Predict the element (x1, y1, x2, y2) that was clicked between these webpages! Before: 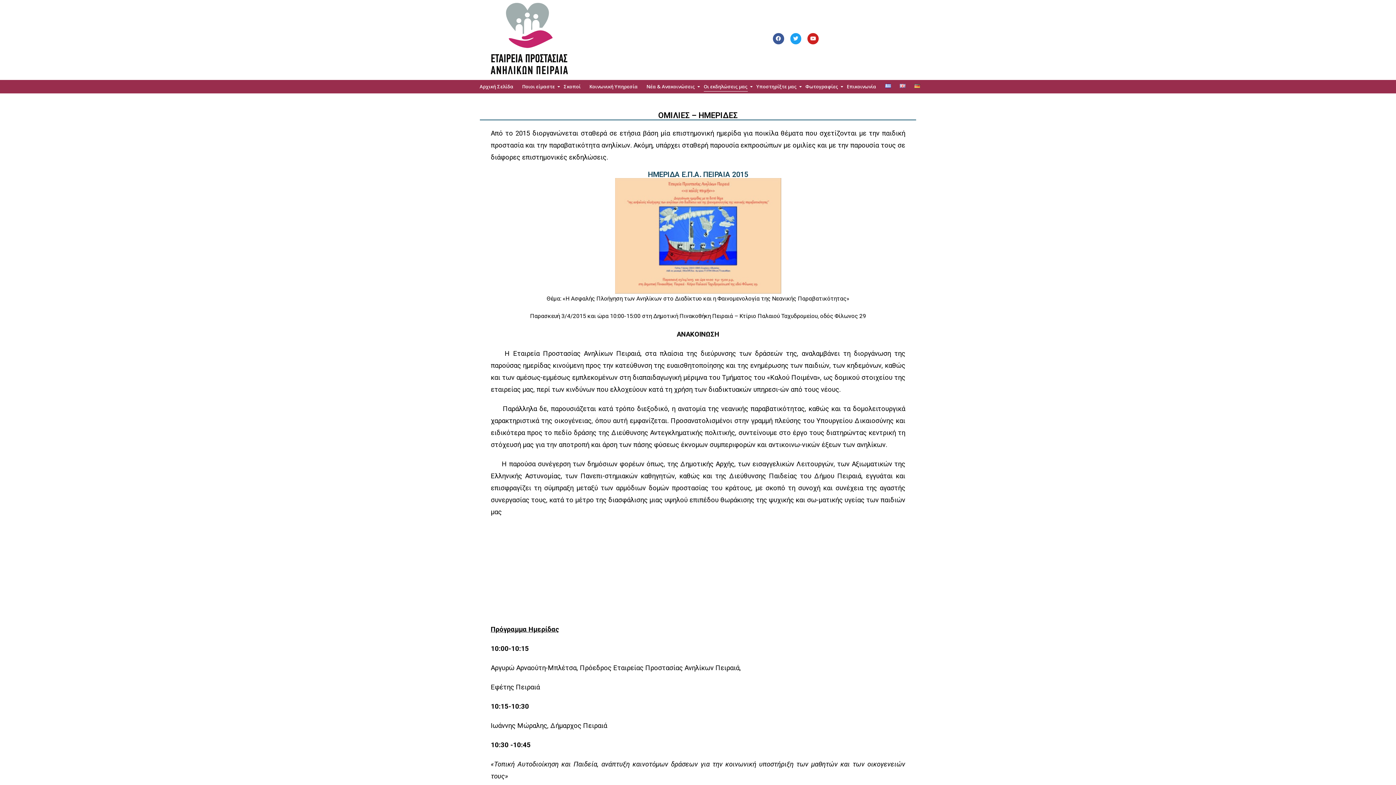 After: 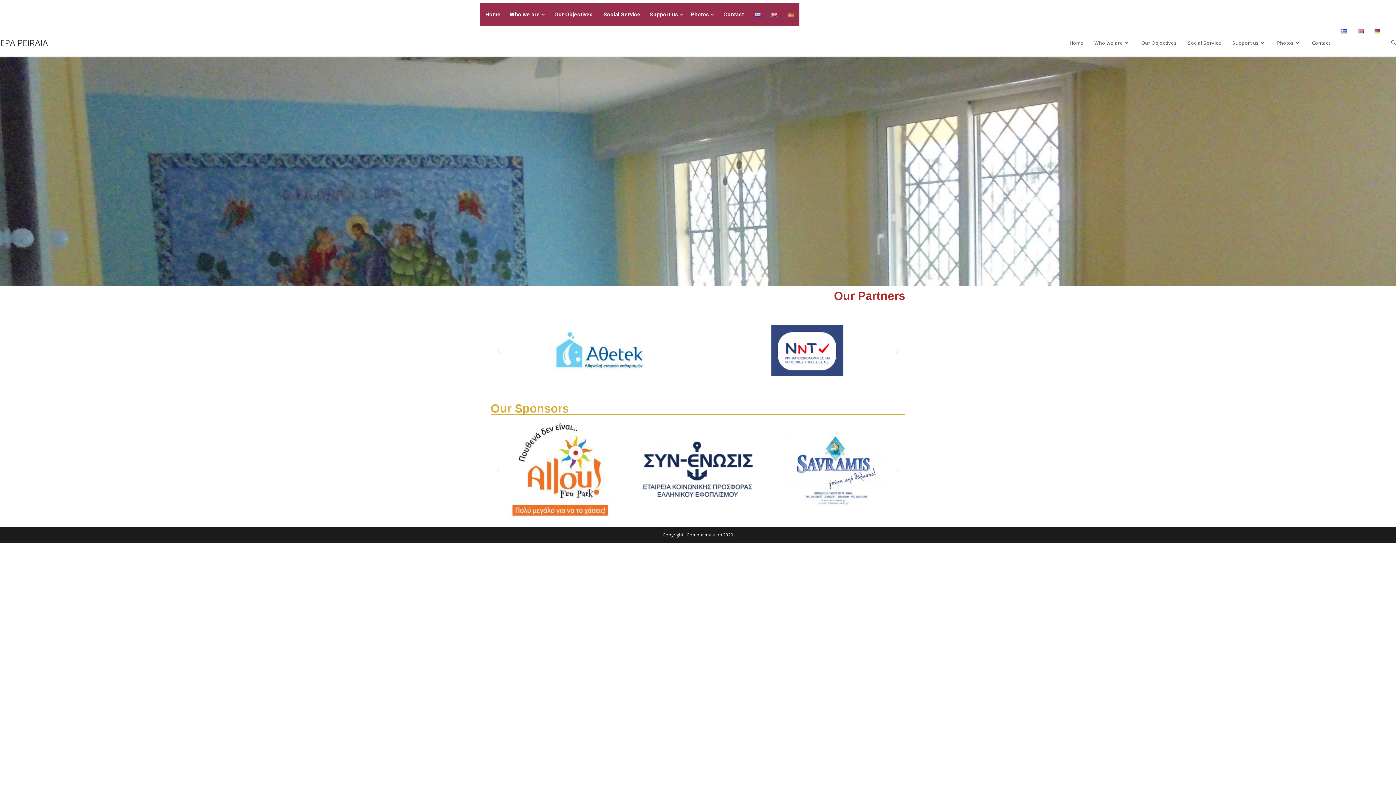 Action: bbox: (898, 84, 907, 88)